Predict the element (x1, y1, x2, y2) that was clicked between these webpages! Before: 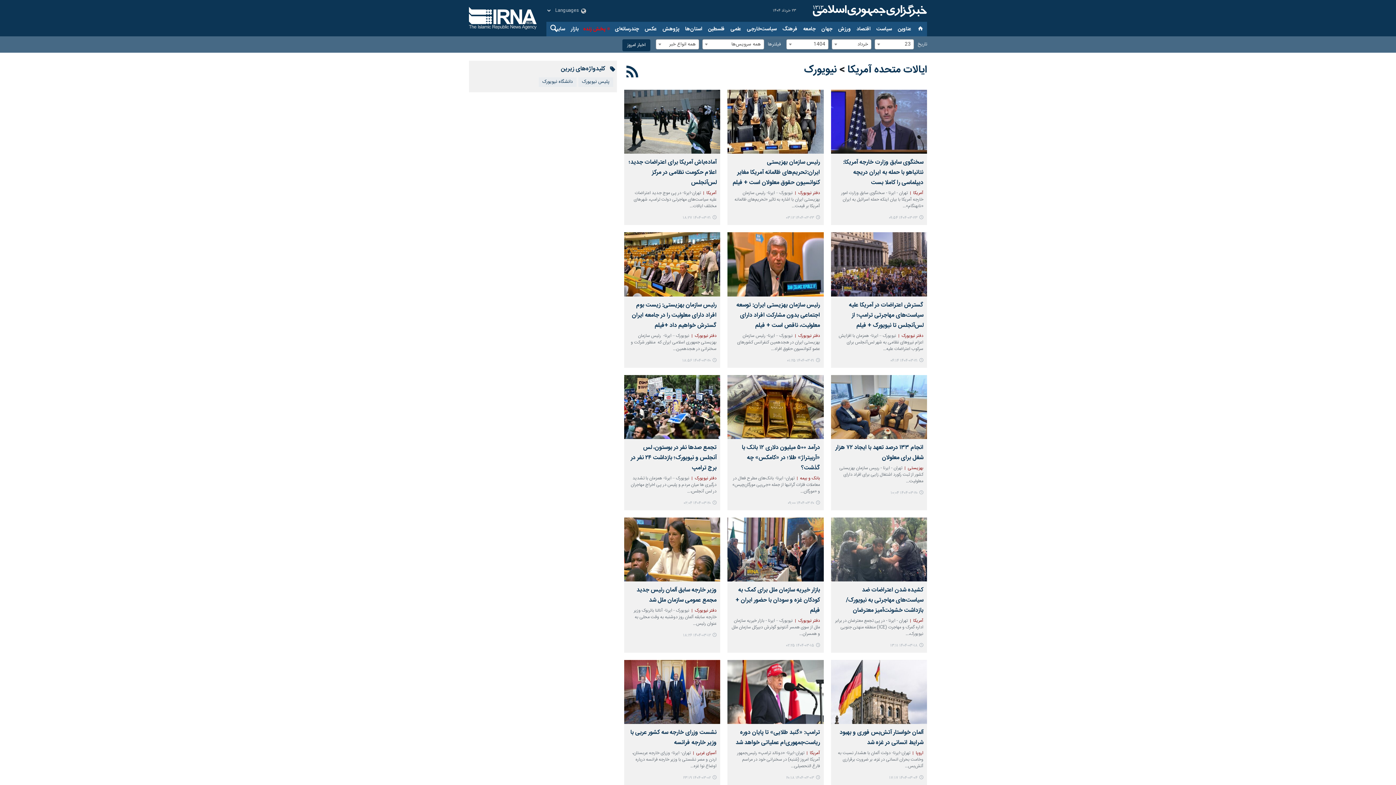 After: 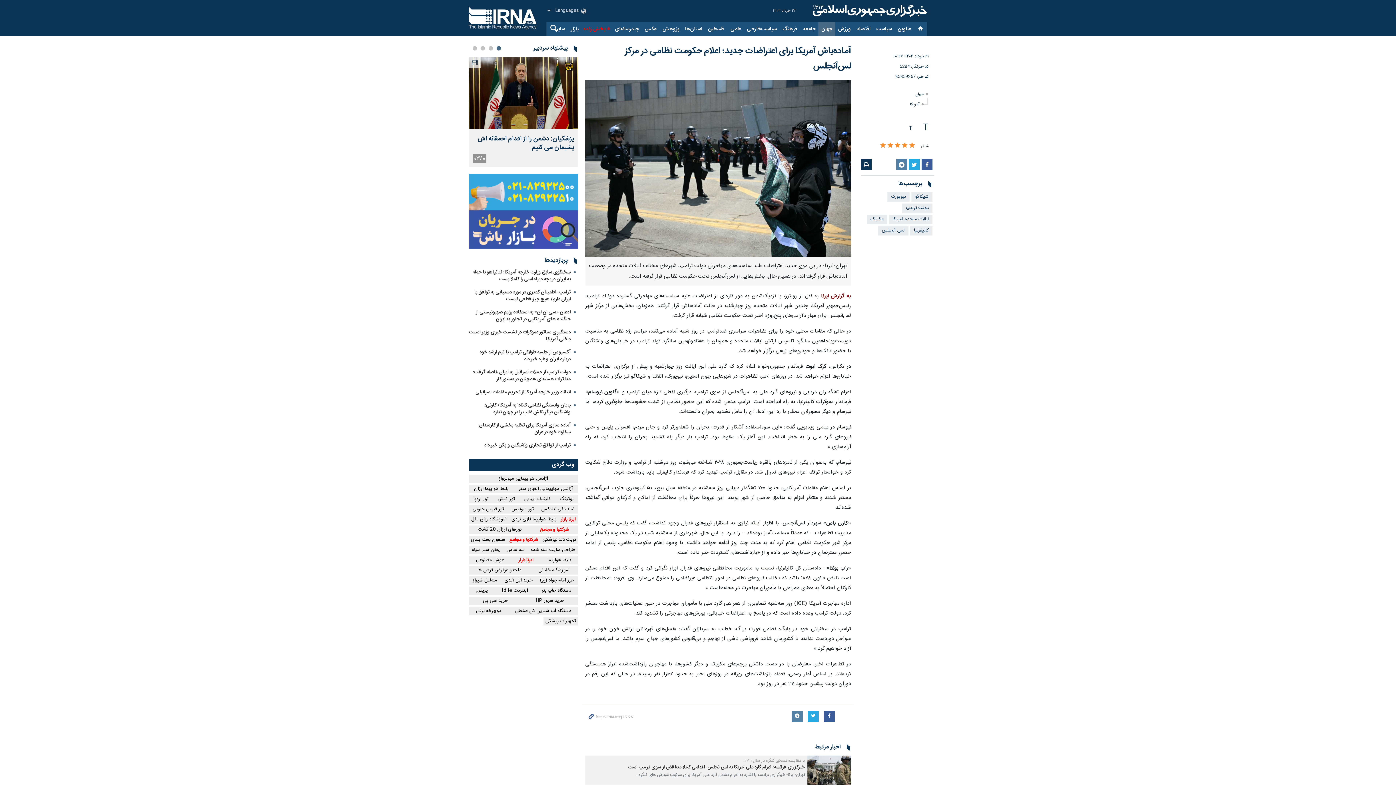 Action: label: ۱۴۰۴-۰۳-۲۱ ۱۸:۲۷ bbox: (682, 212, 716, 221)